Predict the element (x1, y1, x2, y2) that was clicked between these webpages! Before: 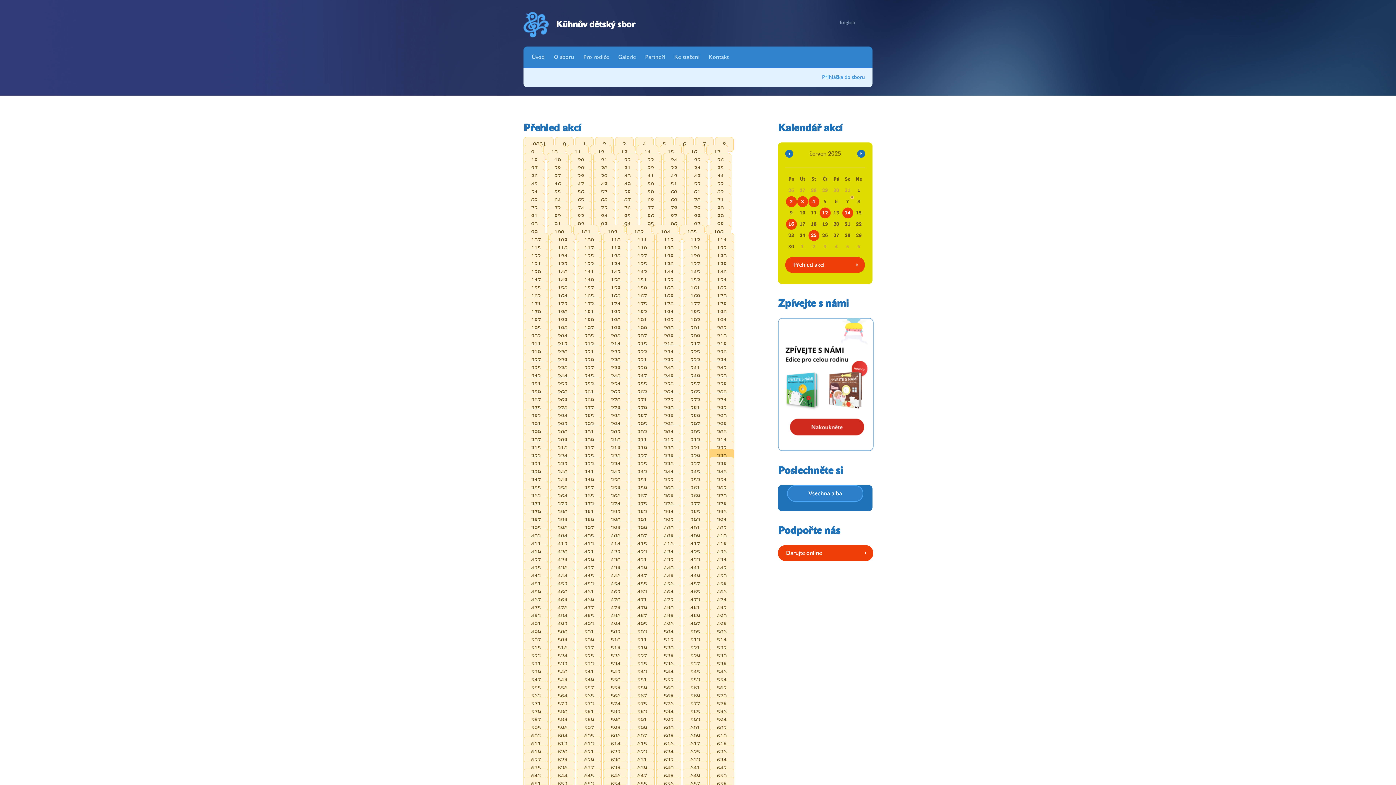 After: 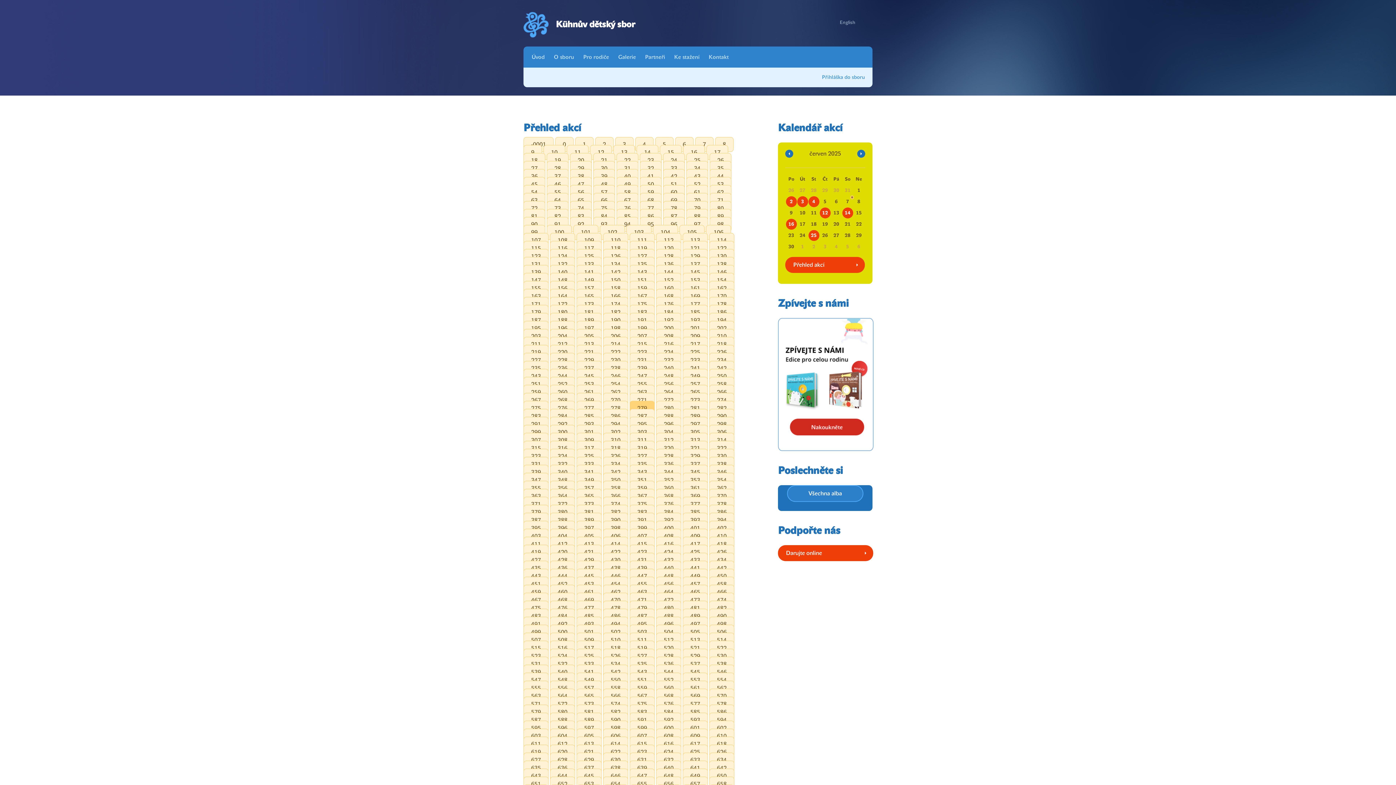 Action: label: 279 bbox: (629, 400, 654, 415)